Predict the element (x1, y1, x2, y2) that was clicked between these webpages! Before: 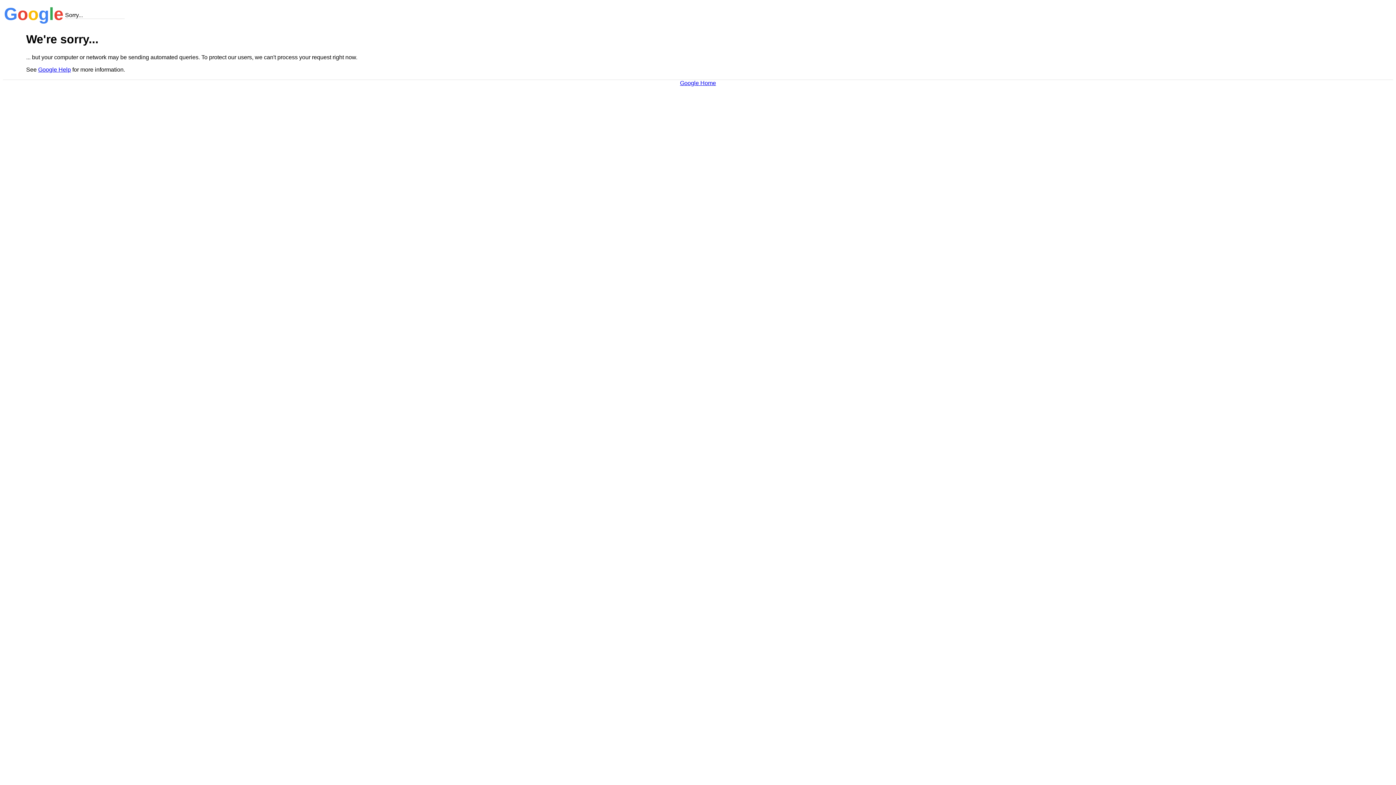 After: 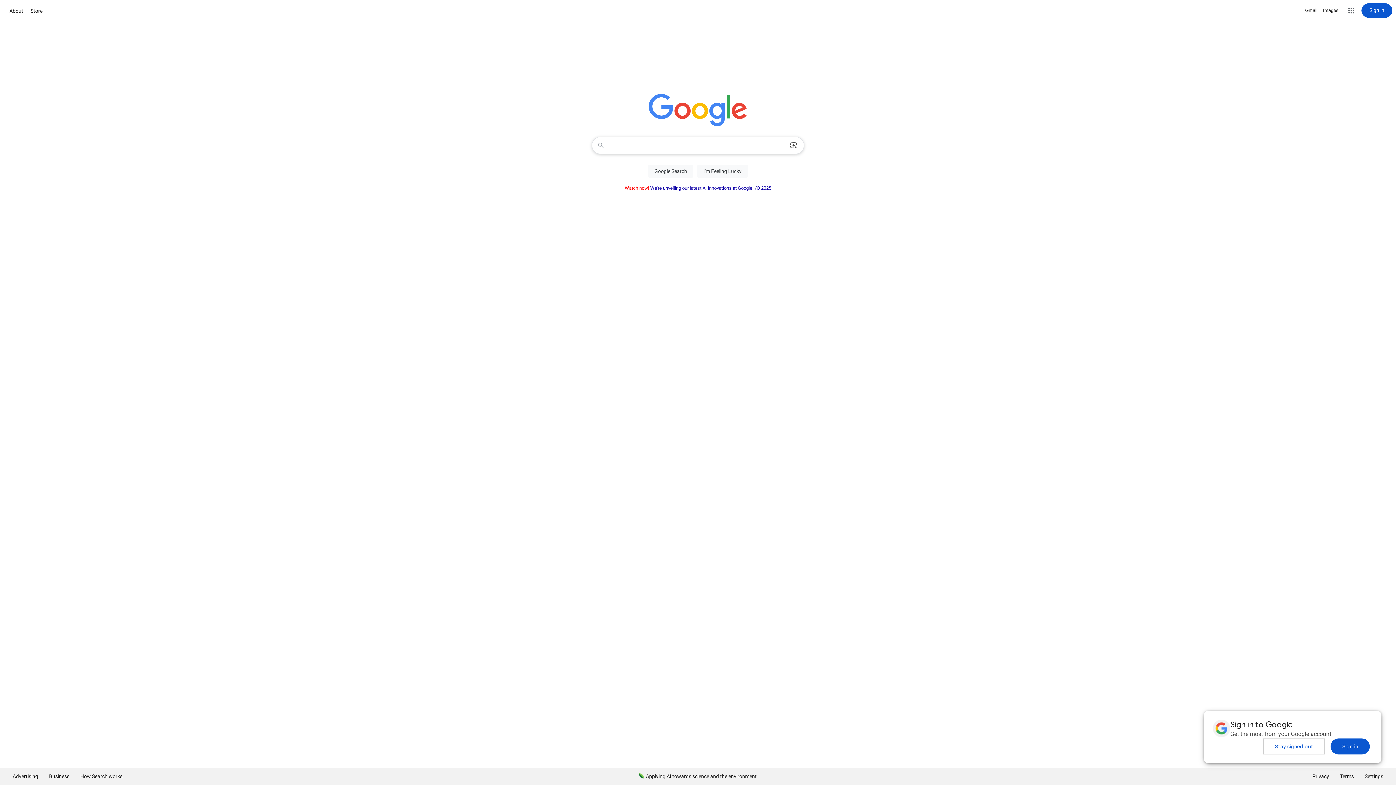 Action: label: Google Home bbox: (680, 79, 716, 86)